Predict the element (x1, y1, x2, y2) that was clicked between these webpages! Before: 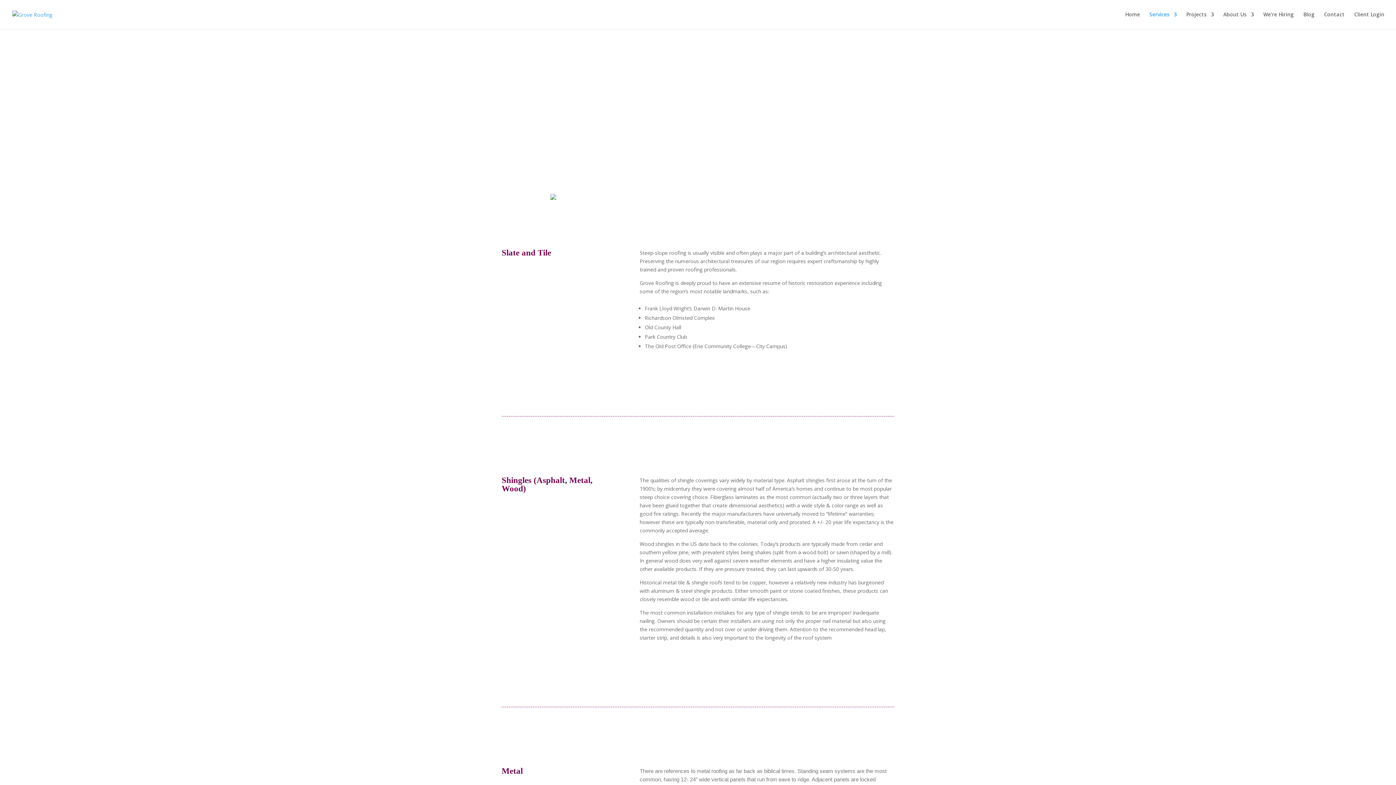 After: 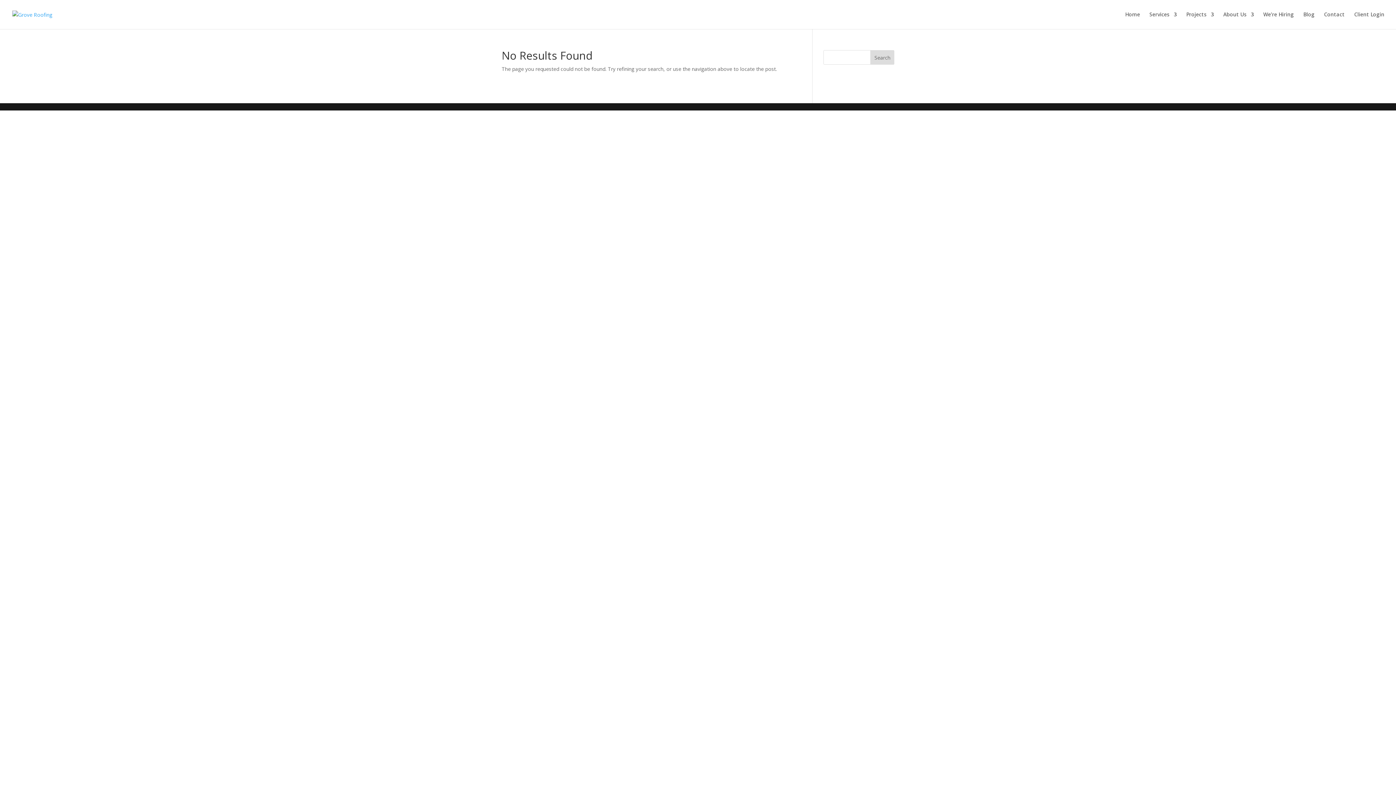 Action: bbox: (550, 194, 556, 201)